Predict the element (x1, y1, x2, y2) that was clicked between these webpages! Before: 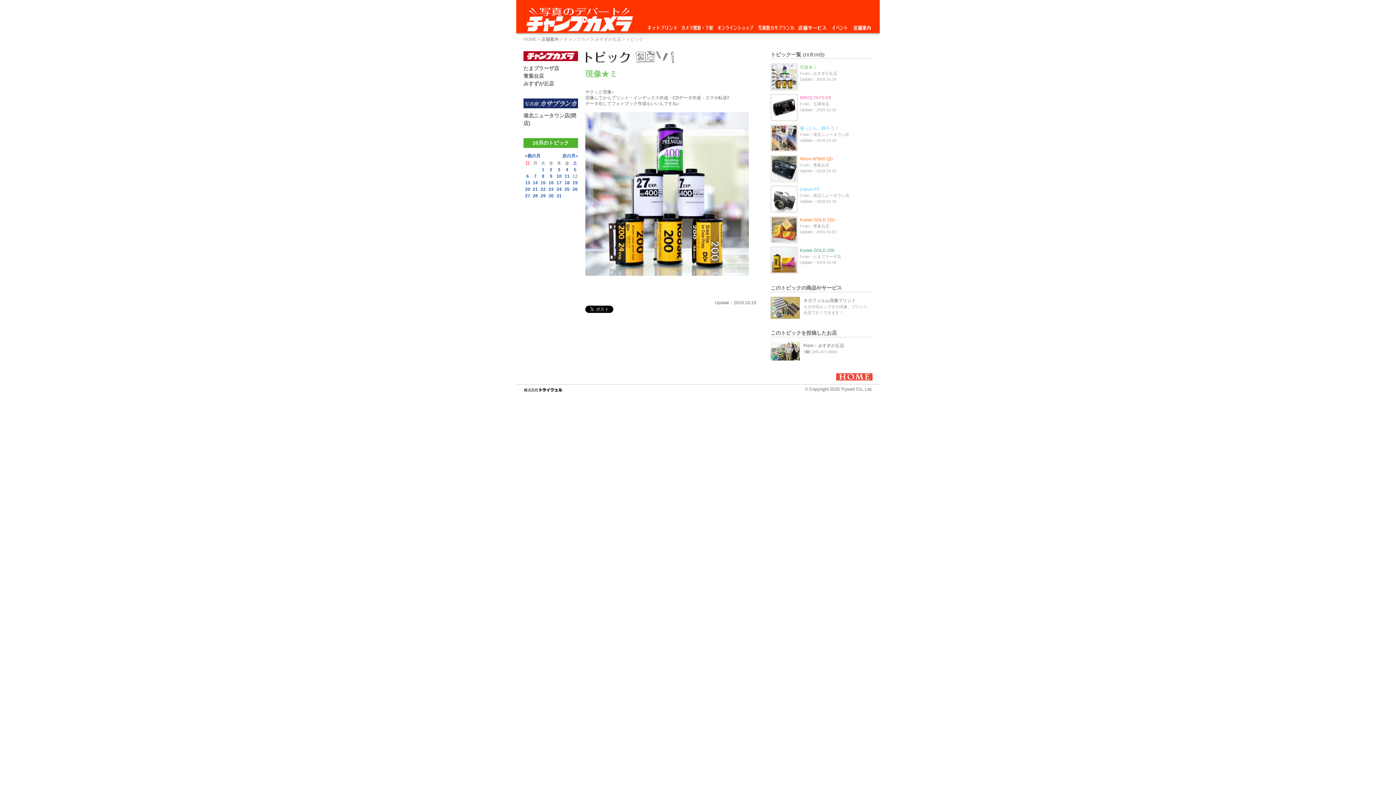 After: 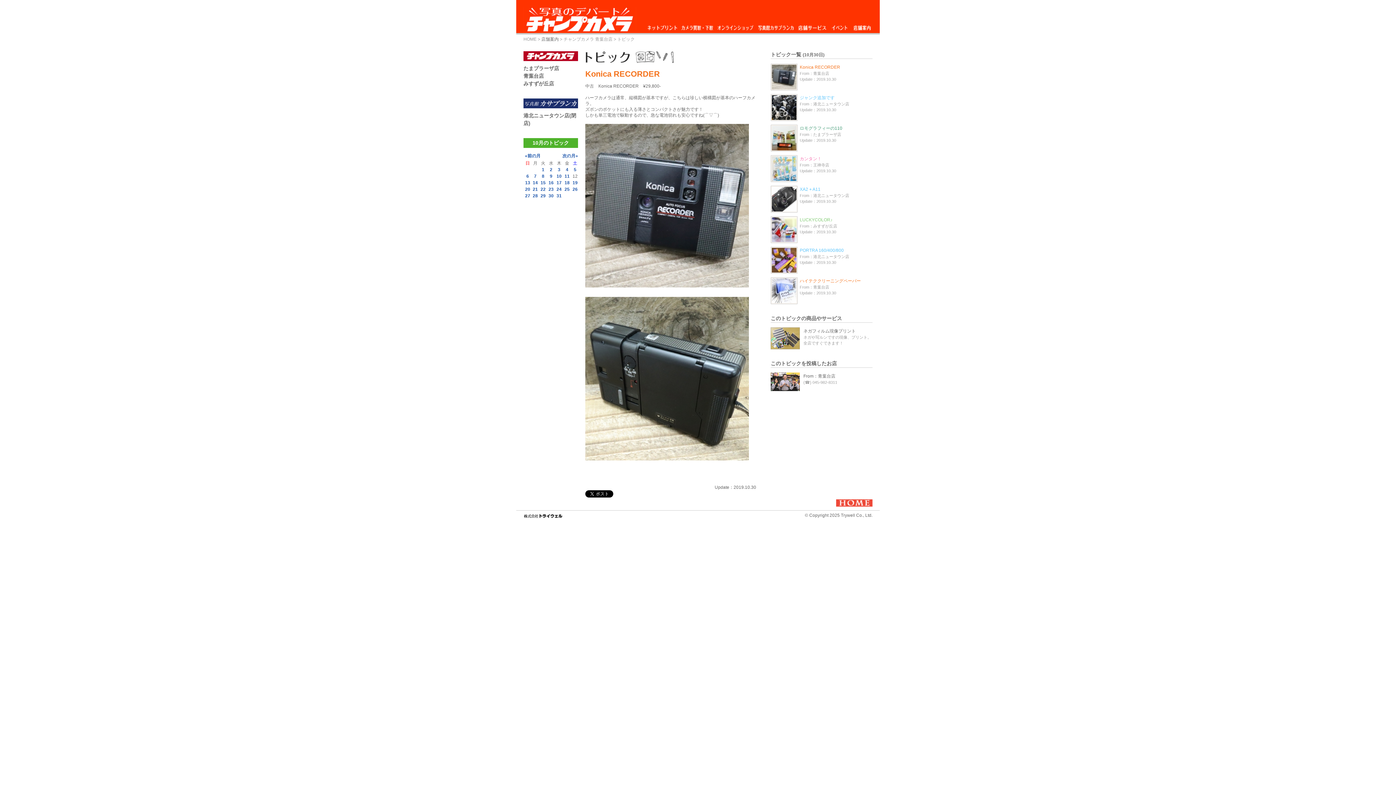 Action: bbox: (548, 193, 553, 198) label: 30